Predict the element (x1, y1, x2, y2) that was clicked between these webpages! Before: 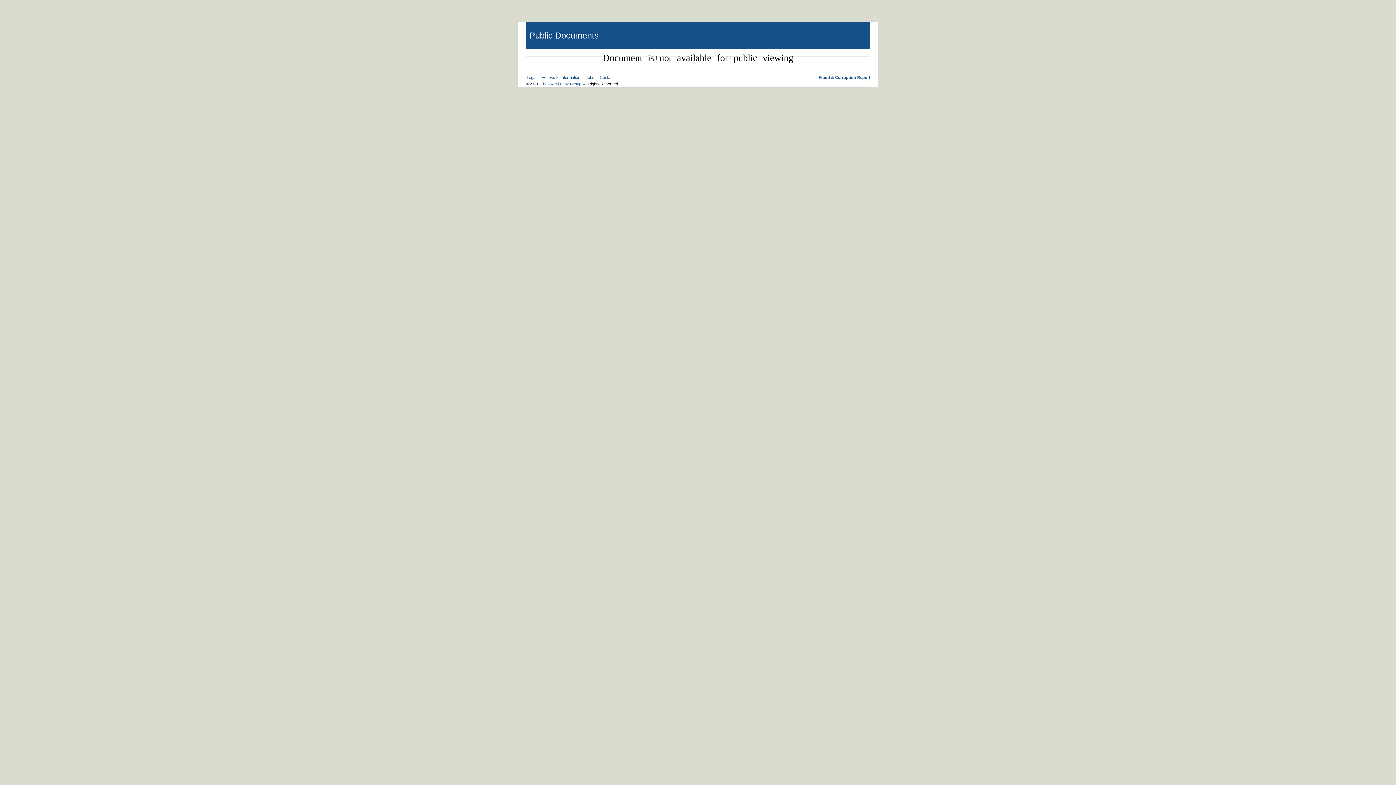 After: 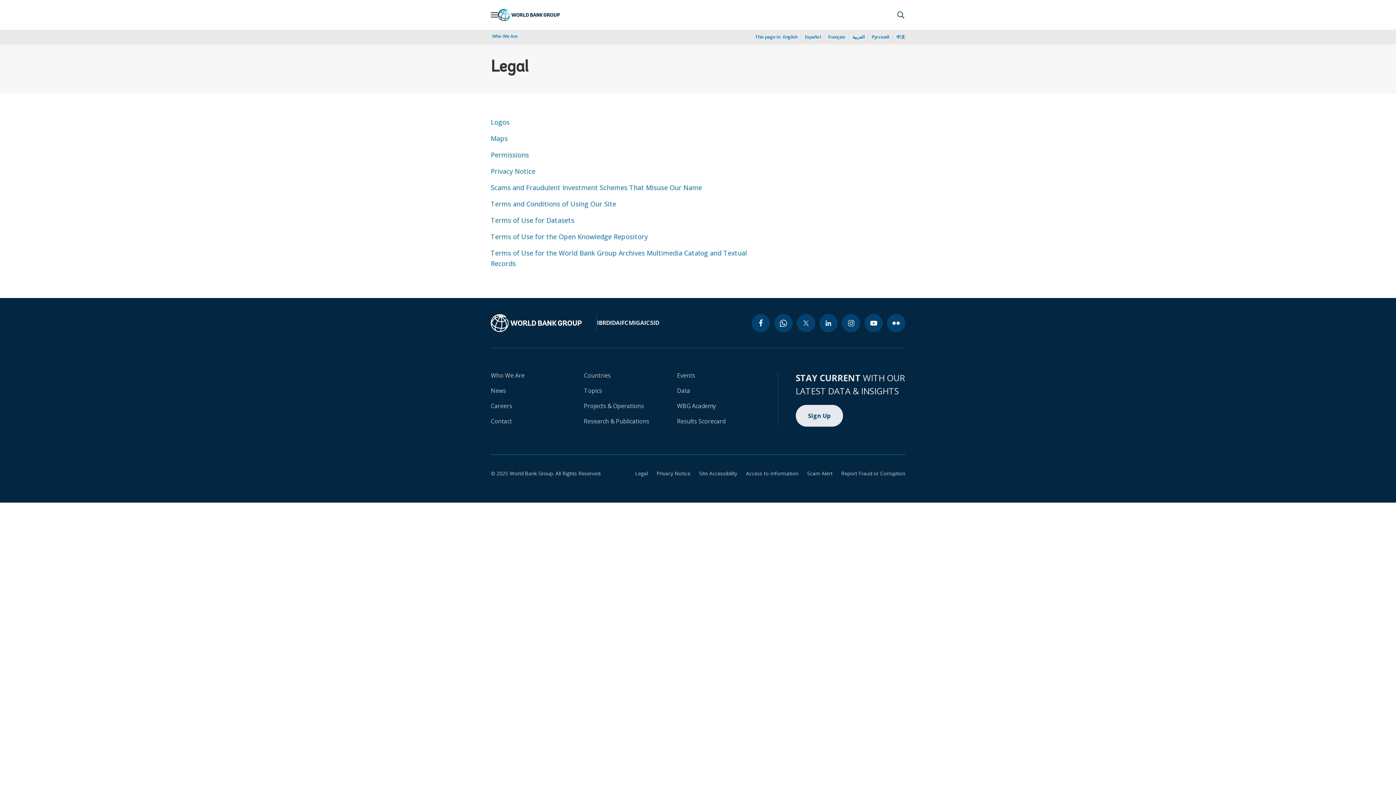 Action: label: Legal bbox: (525, 75, 537, 79)